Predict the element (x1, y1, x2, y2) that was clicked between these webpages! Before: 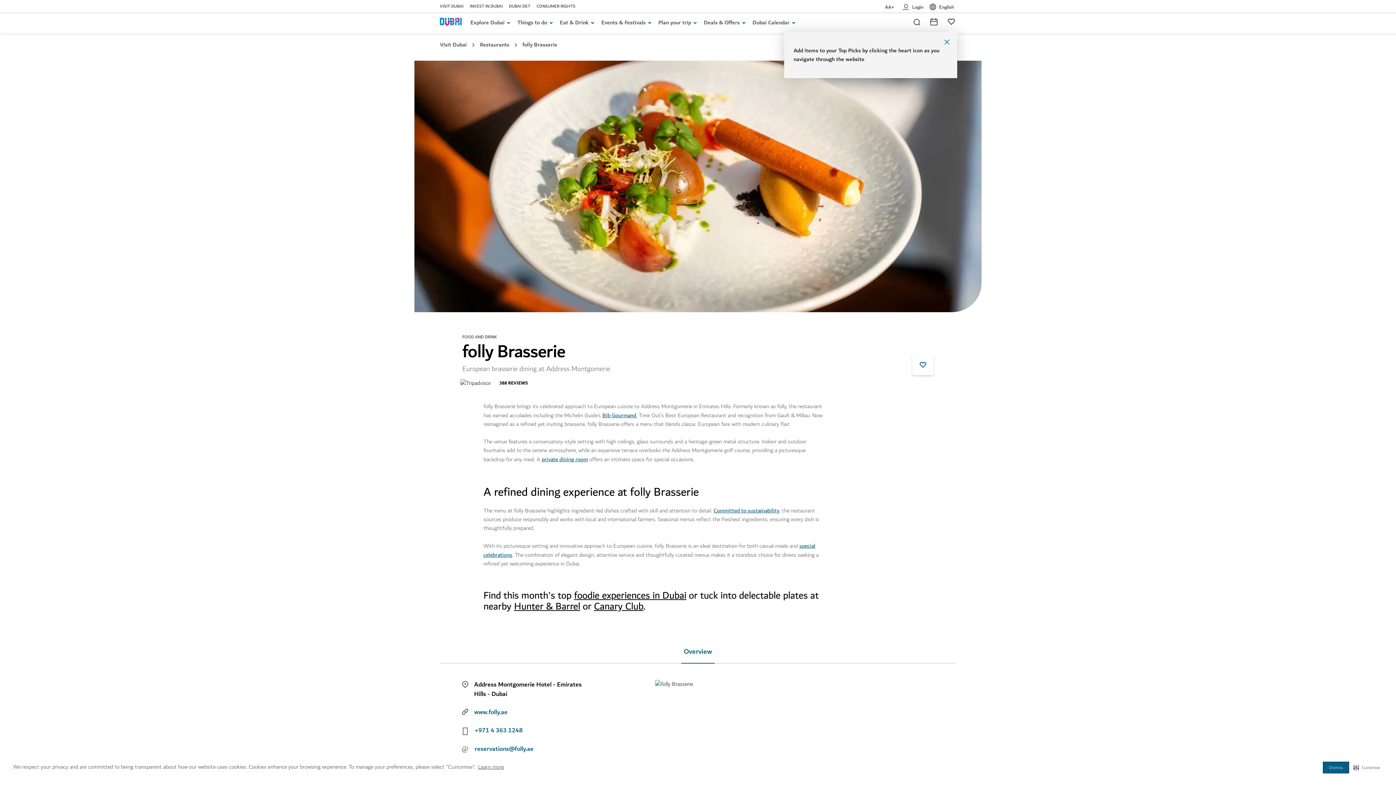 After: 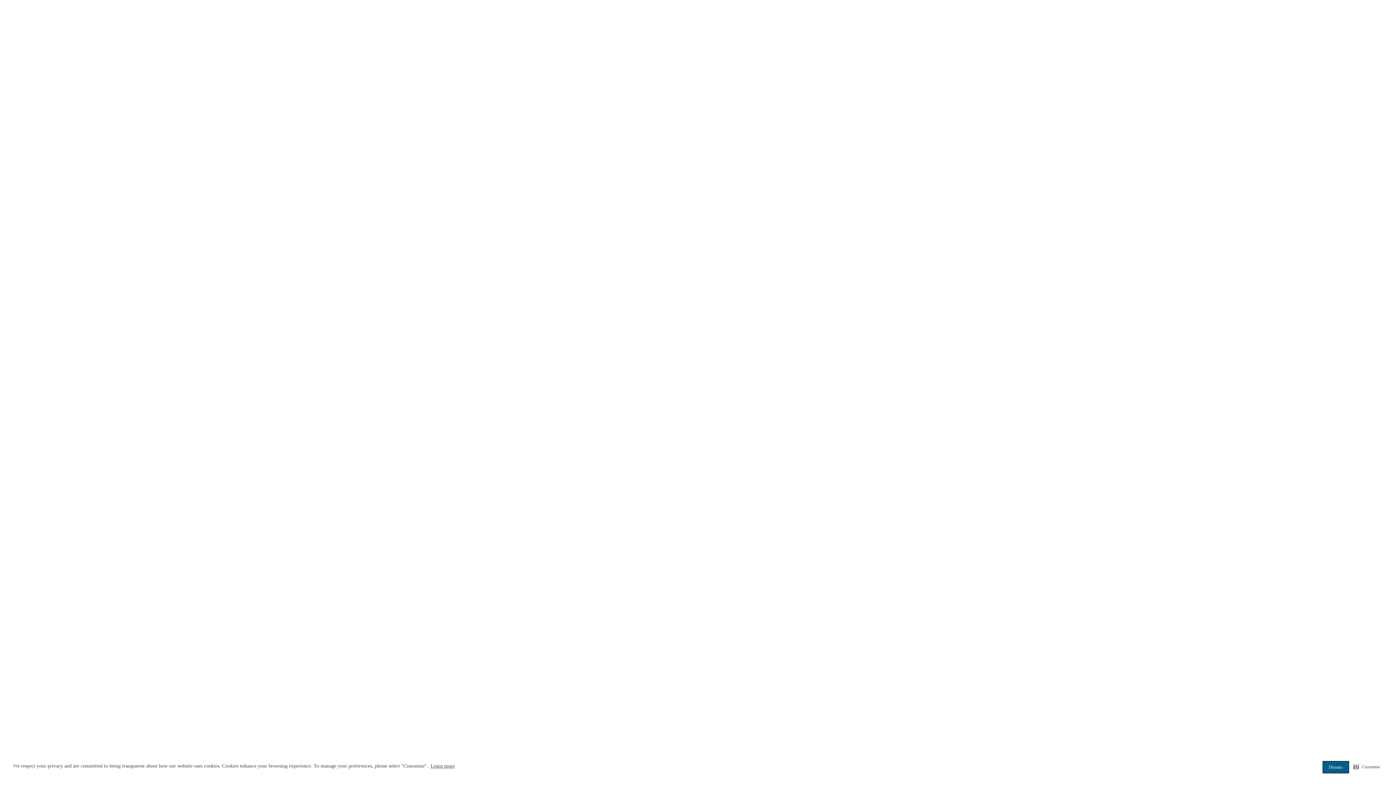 Action: bbox: (902, 3, 923, 10) label: Login